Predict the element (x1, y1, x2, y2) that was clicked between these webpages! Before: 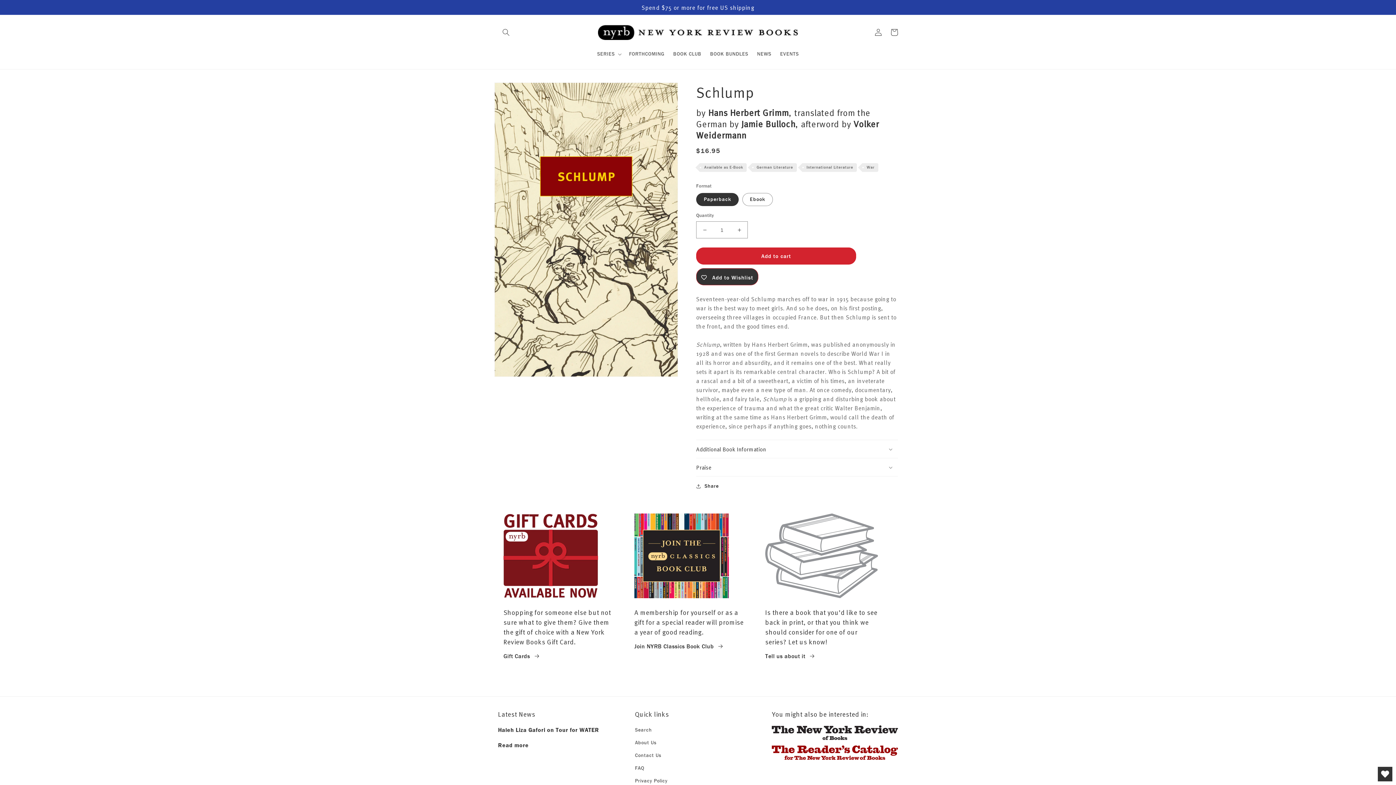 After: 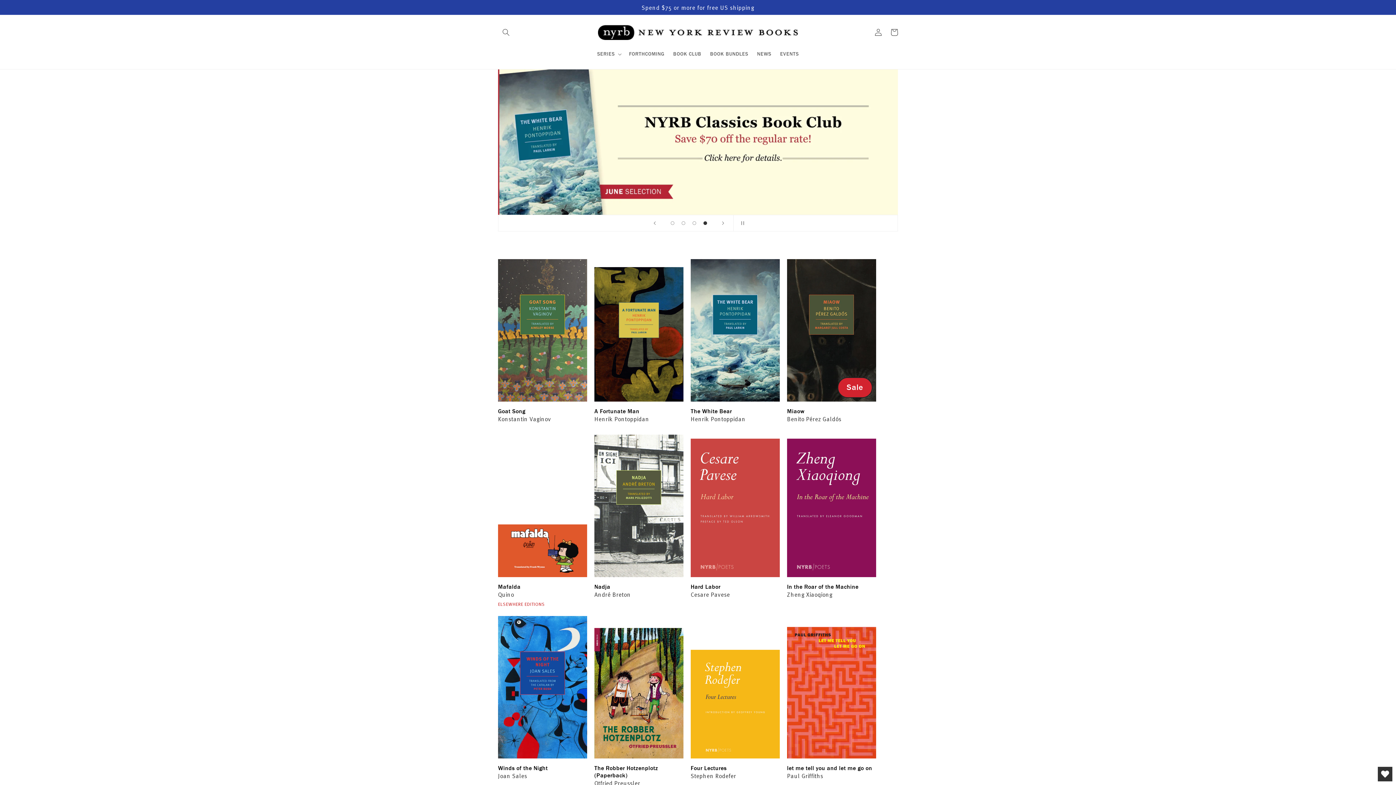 Action: bbox: (595, 22, 800, 42)